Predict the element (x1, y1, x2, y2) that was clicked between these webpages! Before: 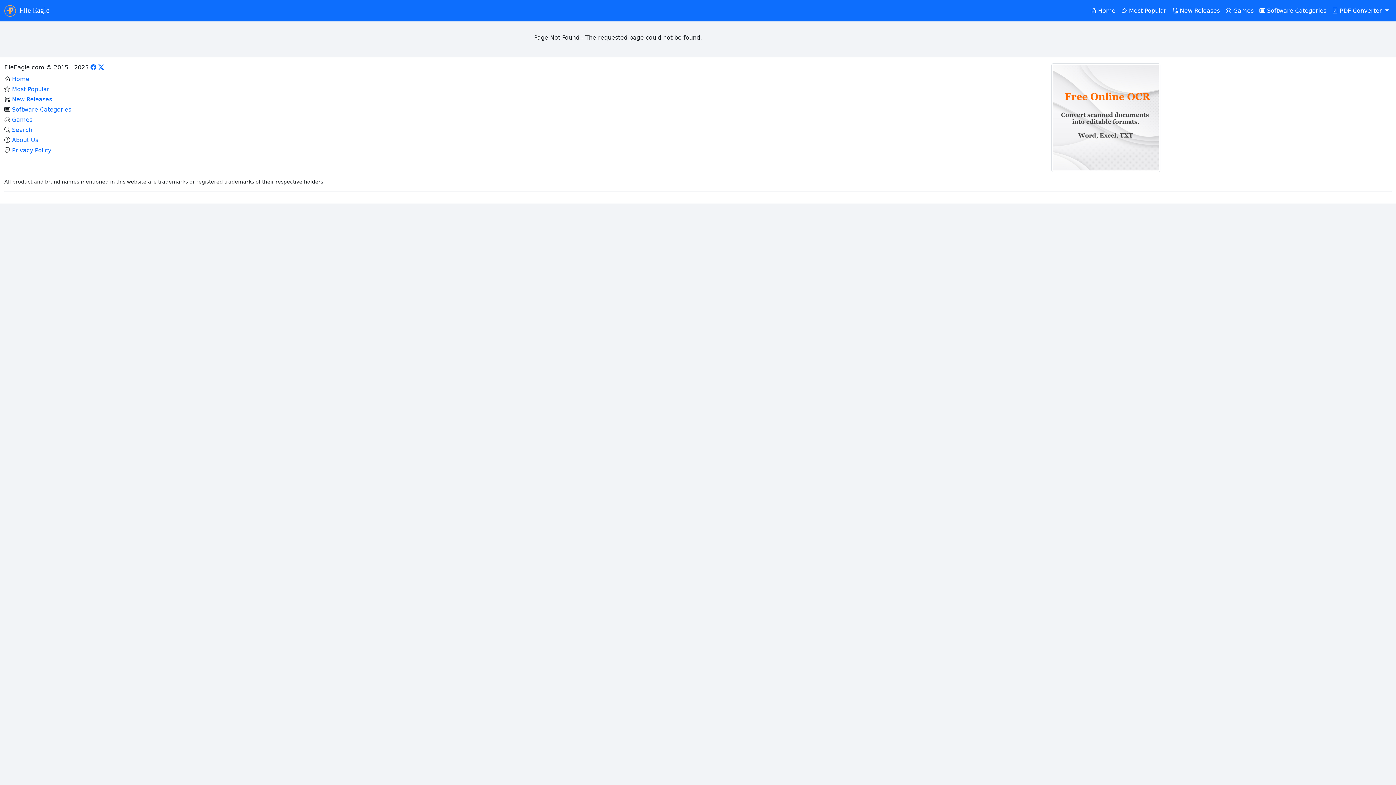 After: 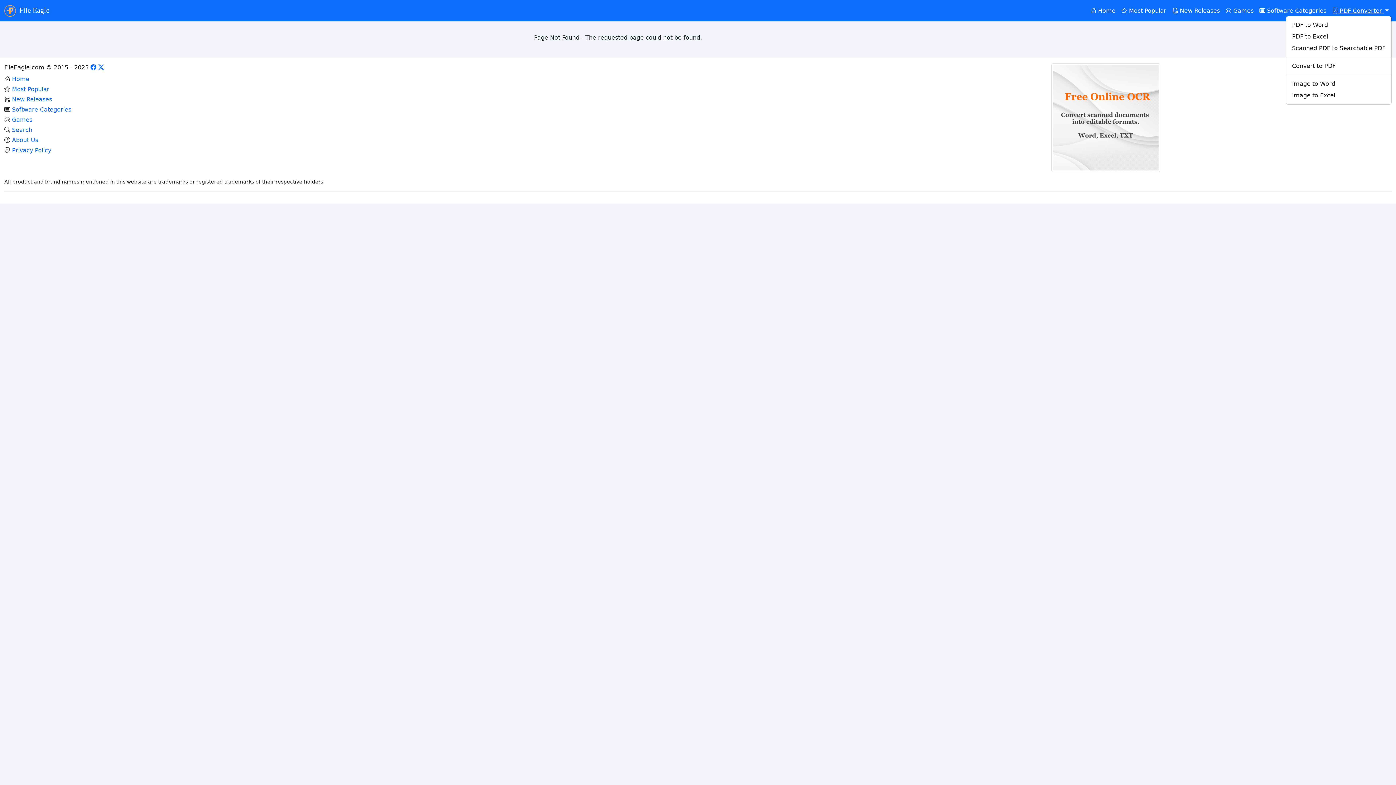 Action: bbox: (1329, 7, 1392, 14) label:  PDF Converter 